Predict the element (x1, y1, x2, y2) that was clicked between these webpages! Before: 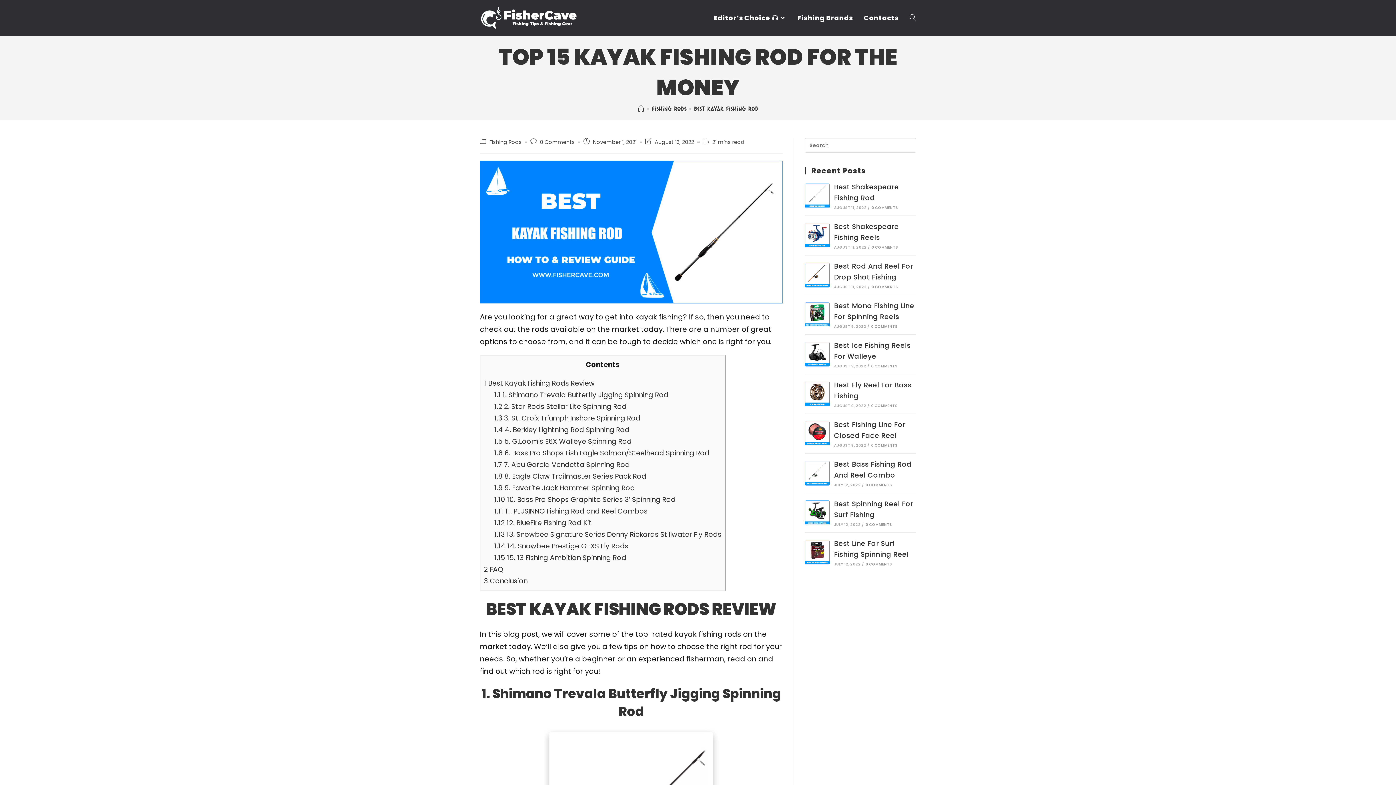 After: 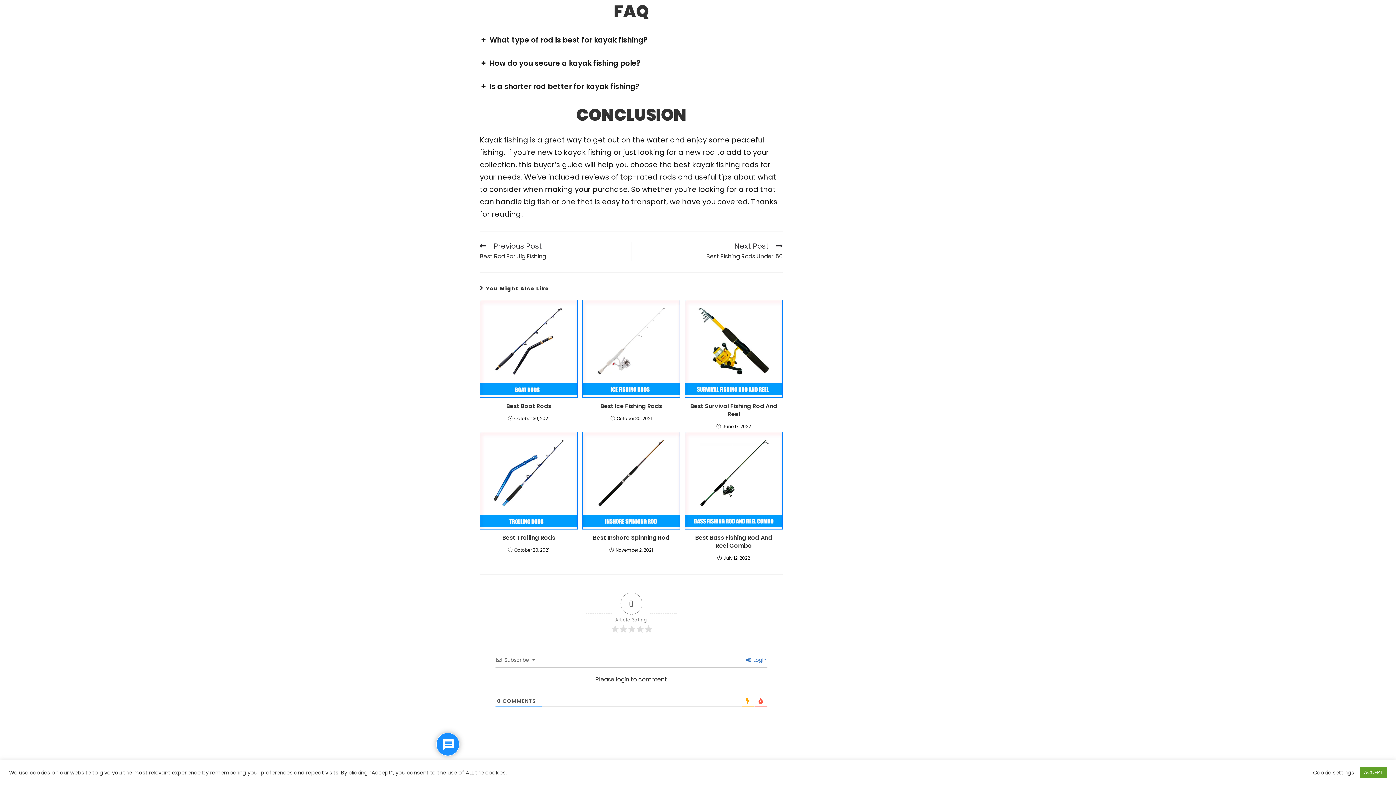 Action: label: 2 FAQ bbox: (484, 564, 503, 574)